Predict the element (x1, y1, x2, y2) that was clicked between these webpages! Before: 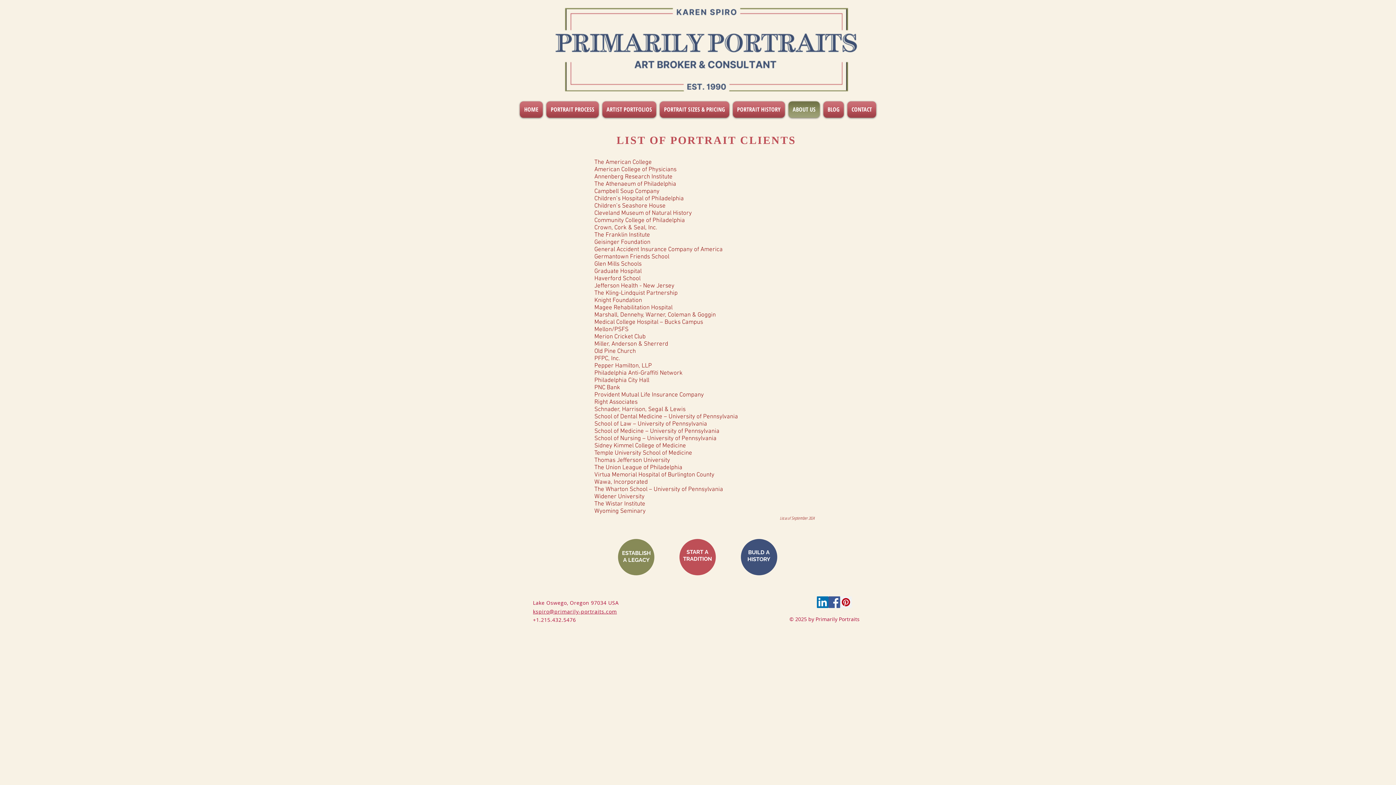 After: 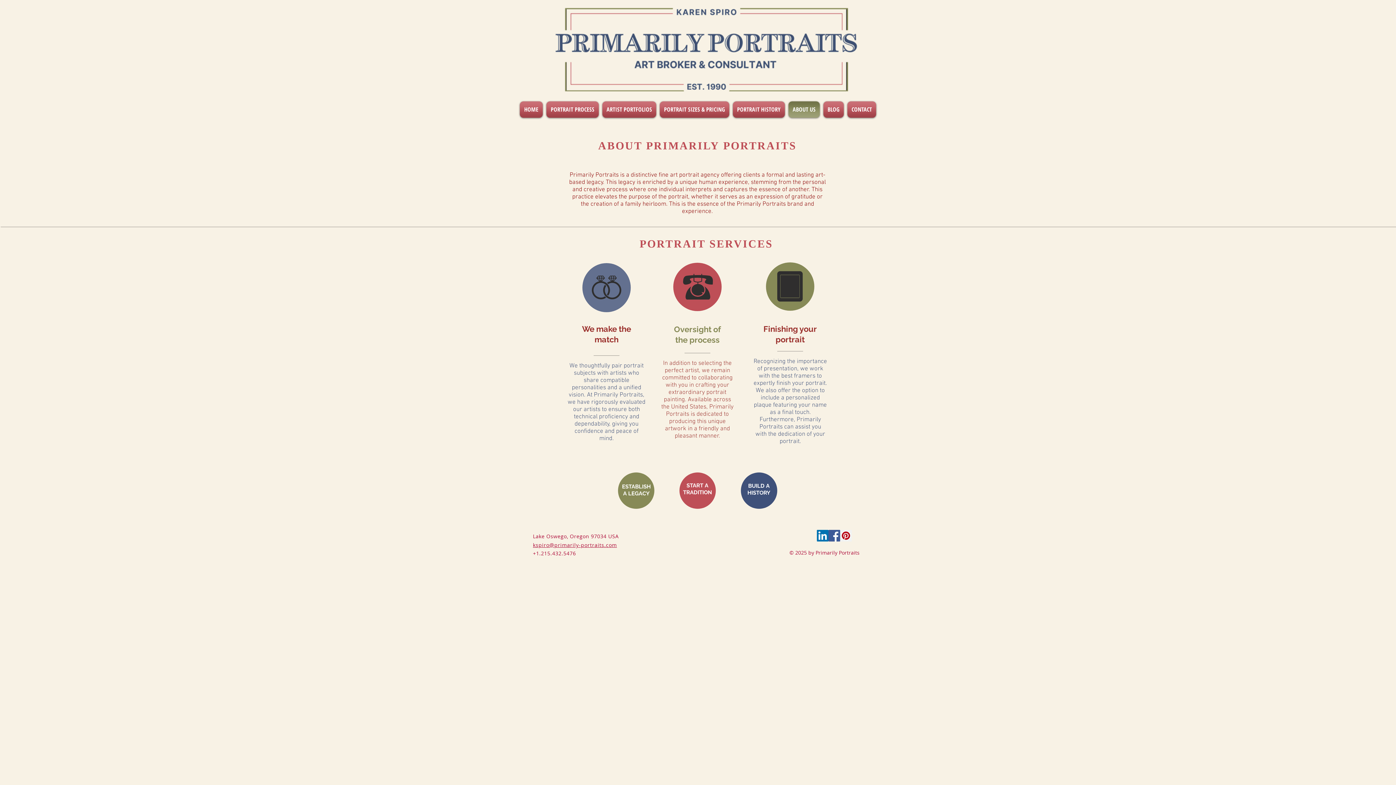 Action: label: ABOUT US bbox: (786, 101, 821, 117)